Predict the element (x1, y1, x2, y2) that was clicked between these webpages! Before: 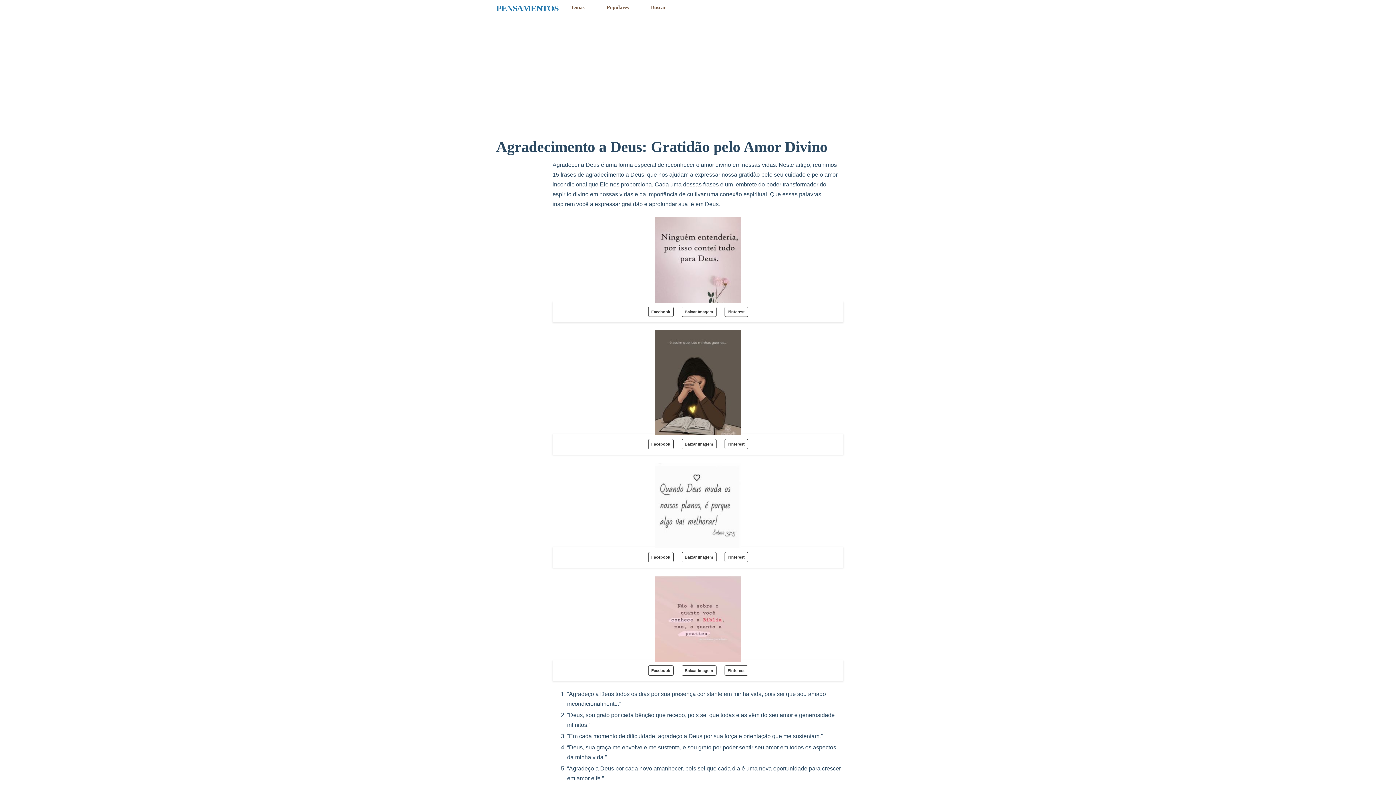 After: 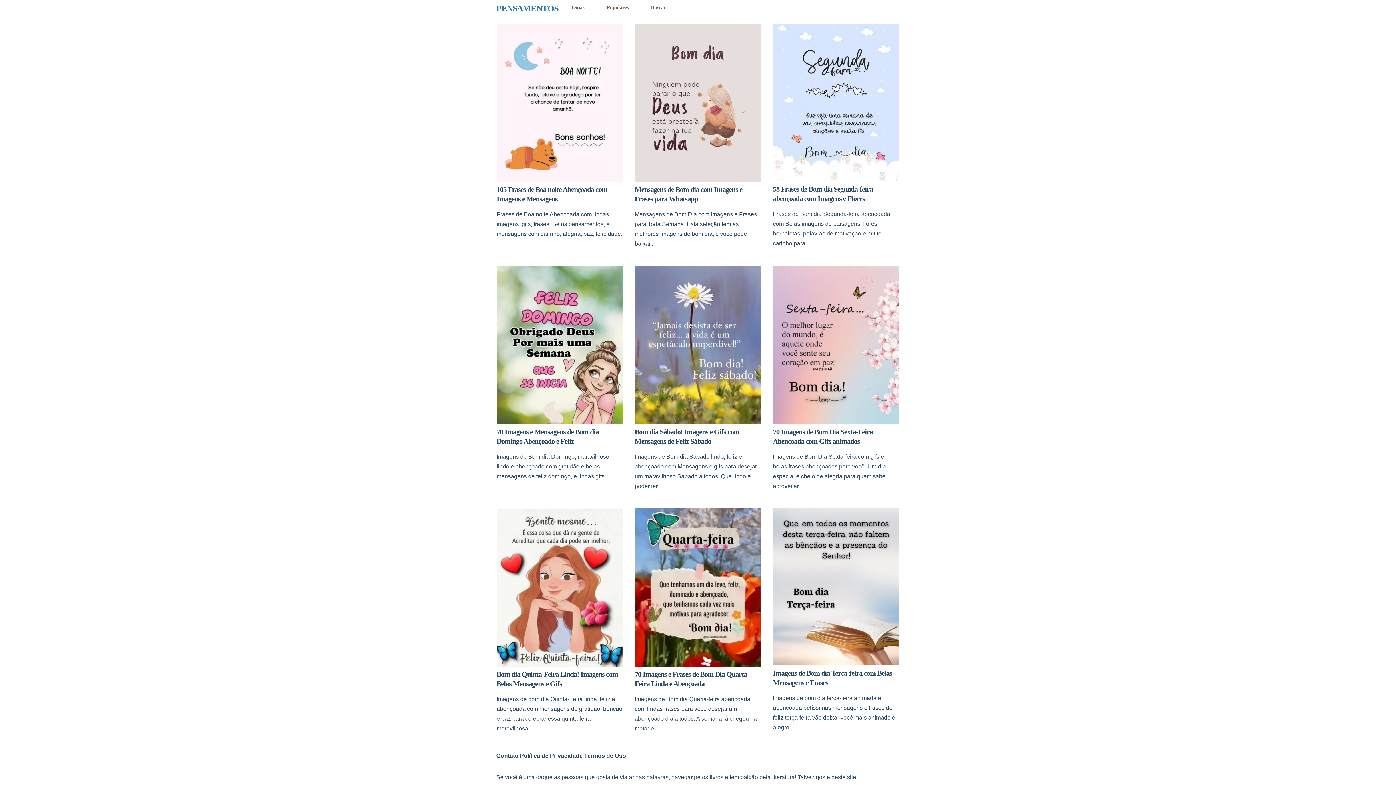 Action: bbox: (606, 2, 628, 11) label: Populares